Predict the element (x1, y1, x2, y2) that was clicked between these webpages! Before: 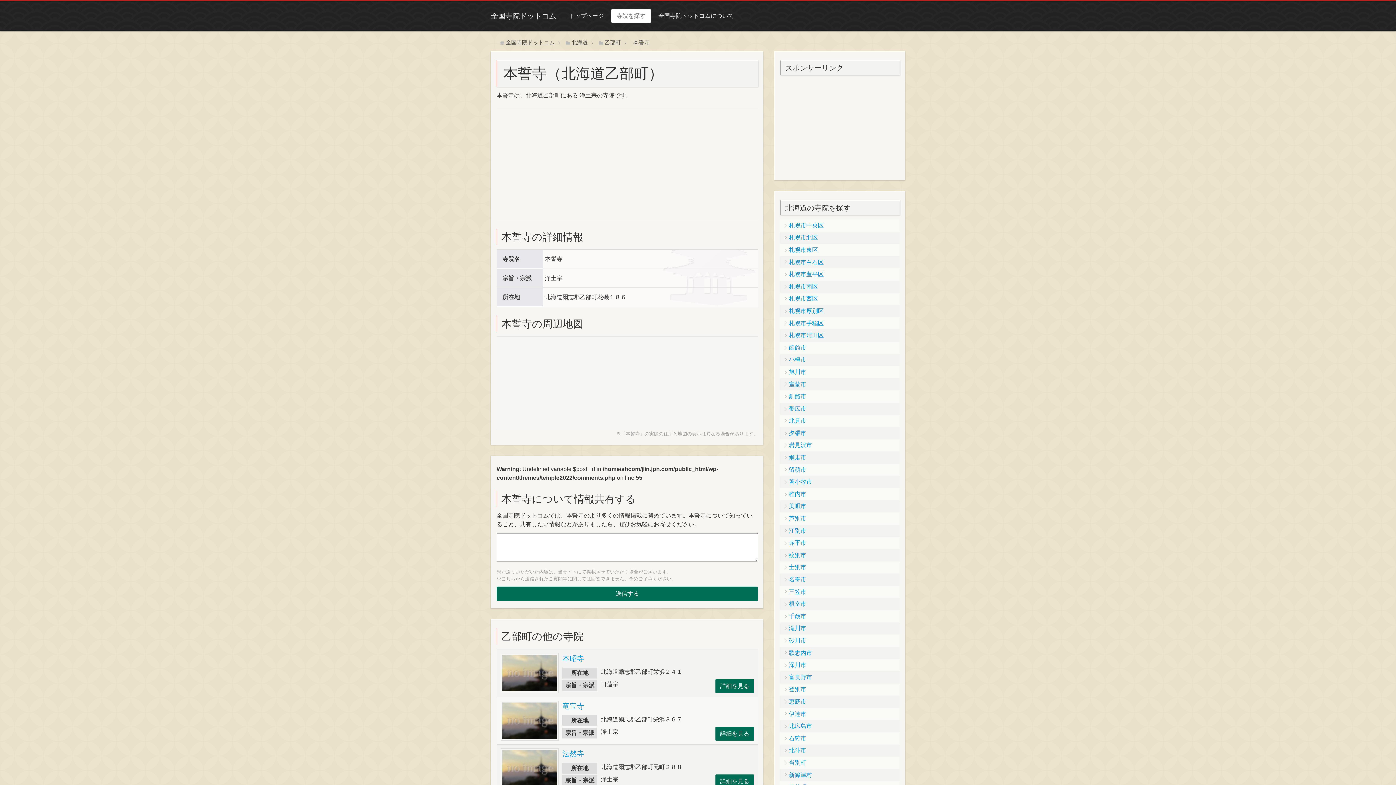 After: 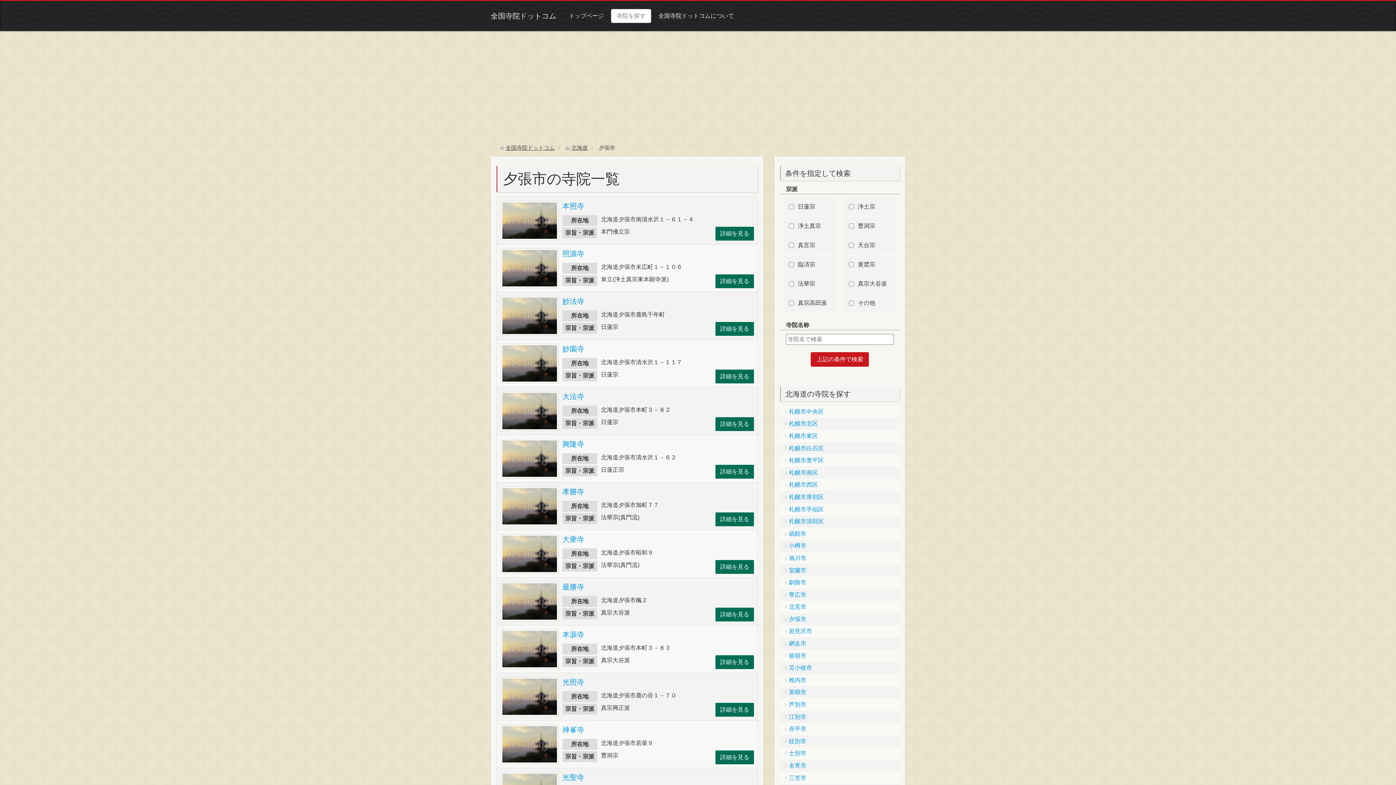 Action: bbox: (780, 427, 899, 439) label: 夕張市